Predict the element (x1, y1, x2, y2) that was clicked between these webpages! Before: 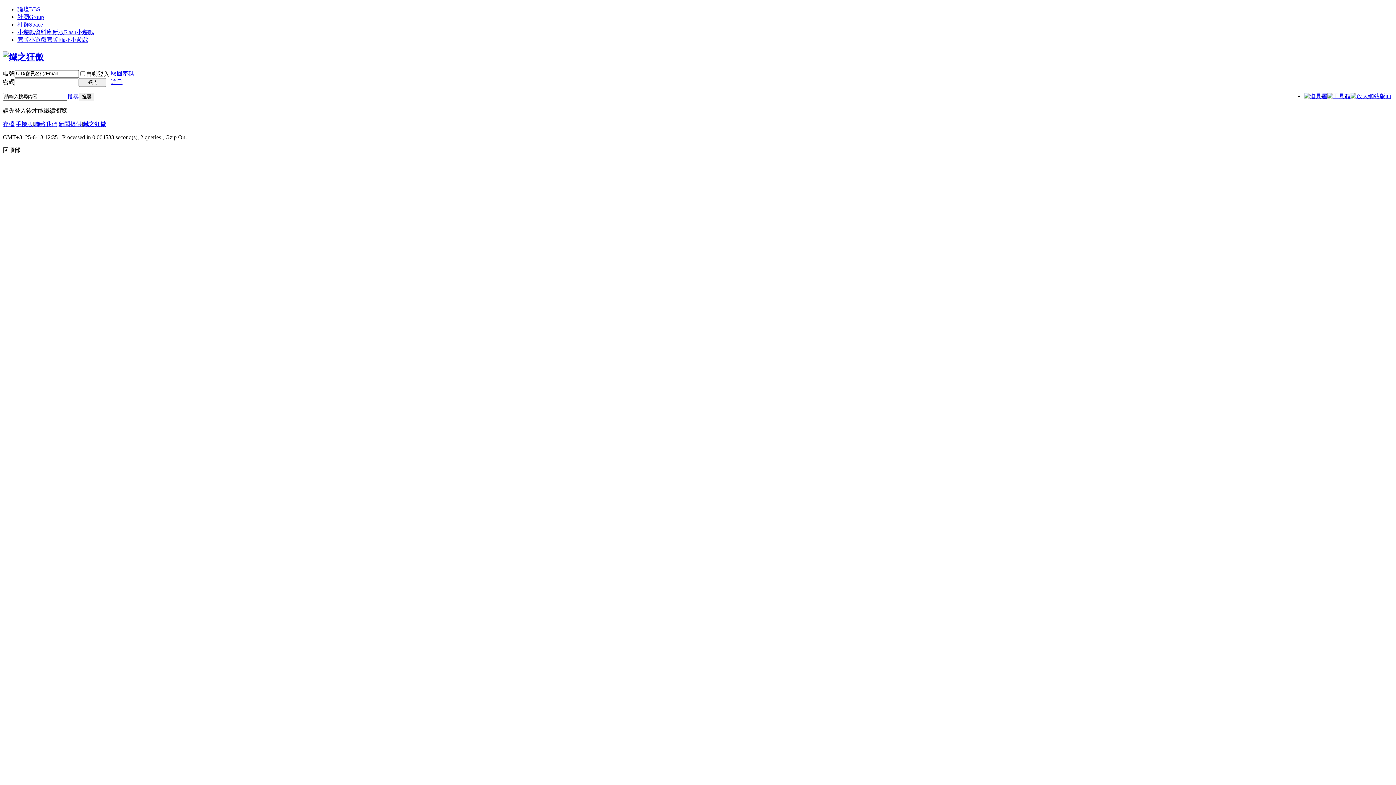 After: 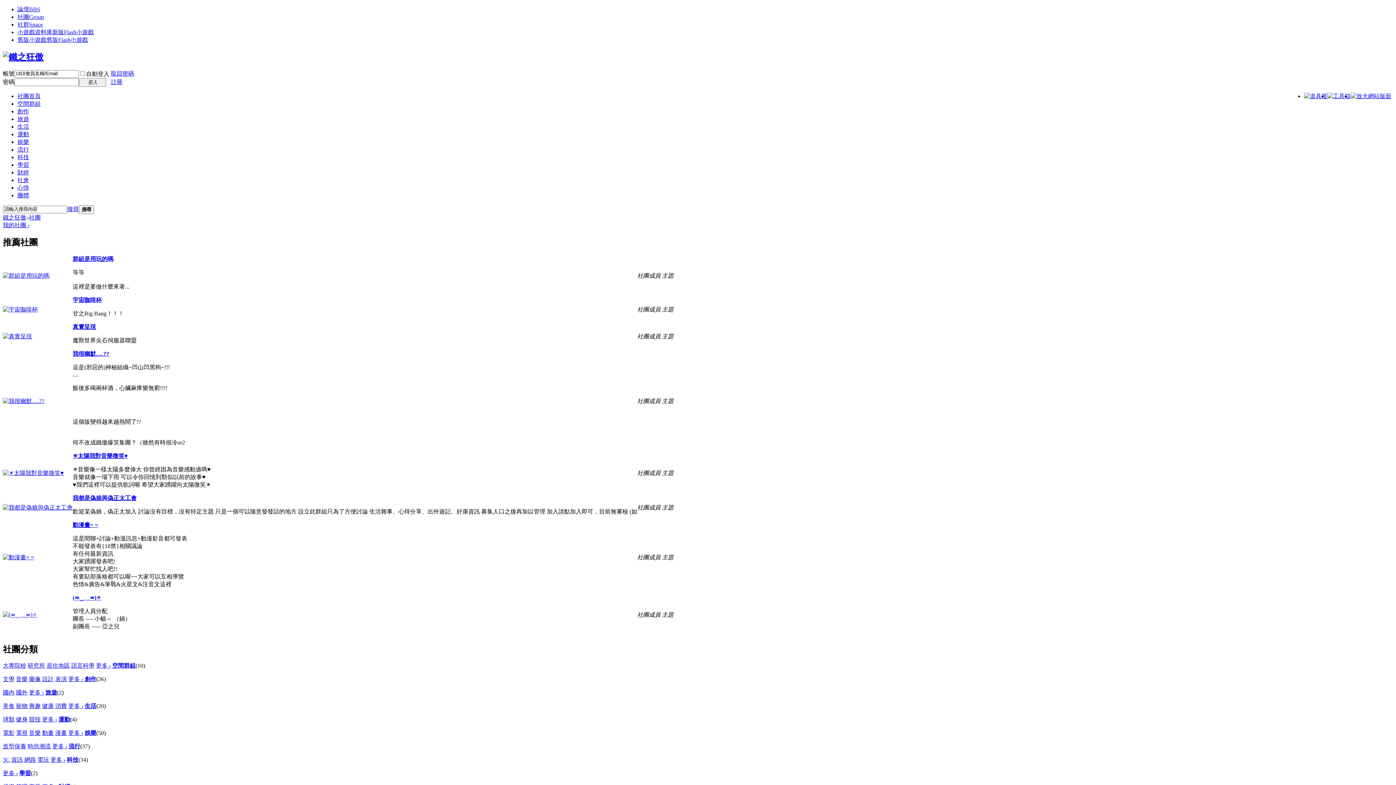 Action: bbox: (17, 13, 44, 20) label: 社團Group